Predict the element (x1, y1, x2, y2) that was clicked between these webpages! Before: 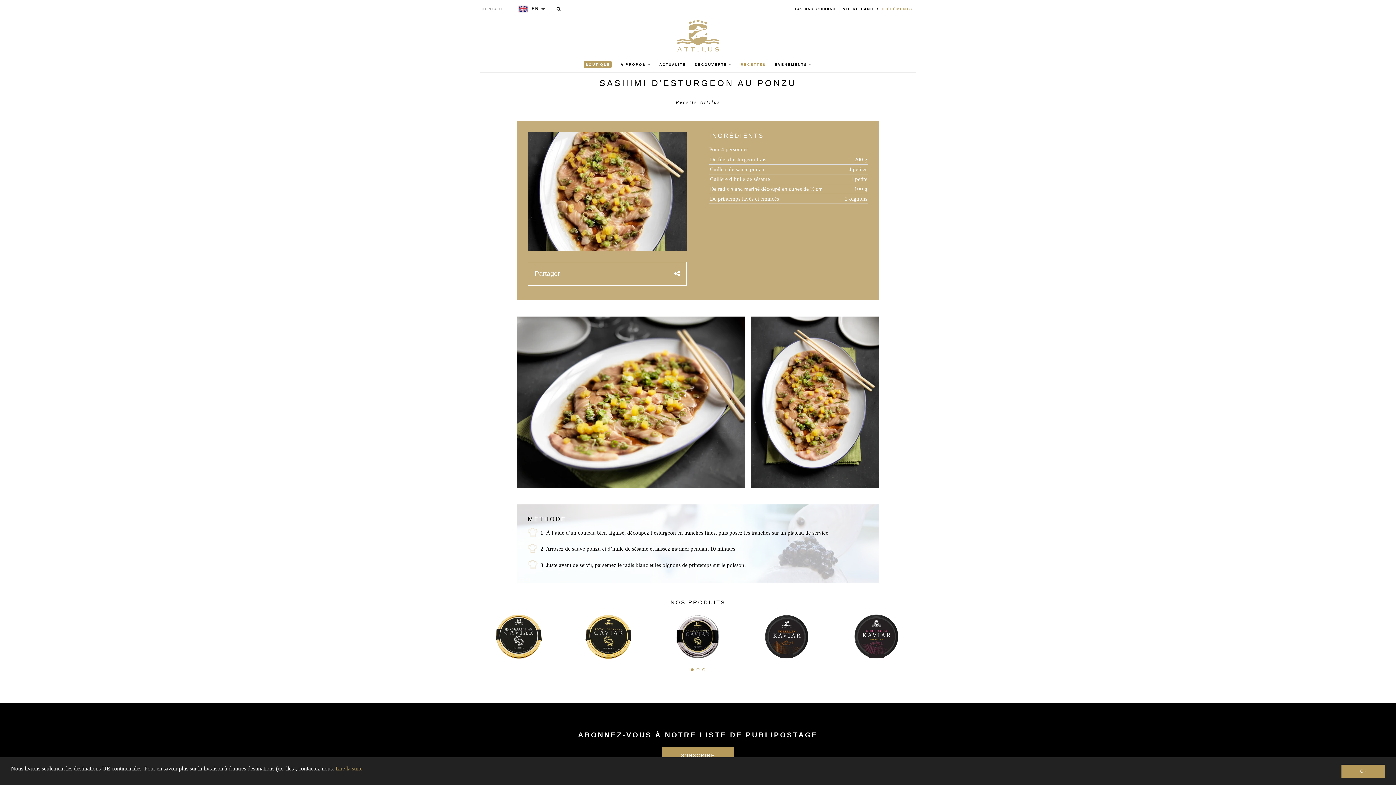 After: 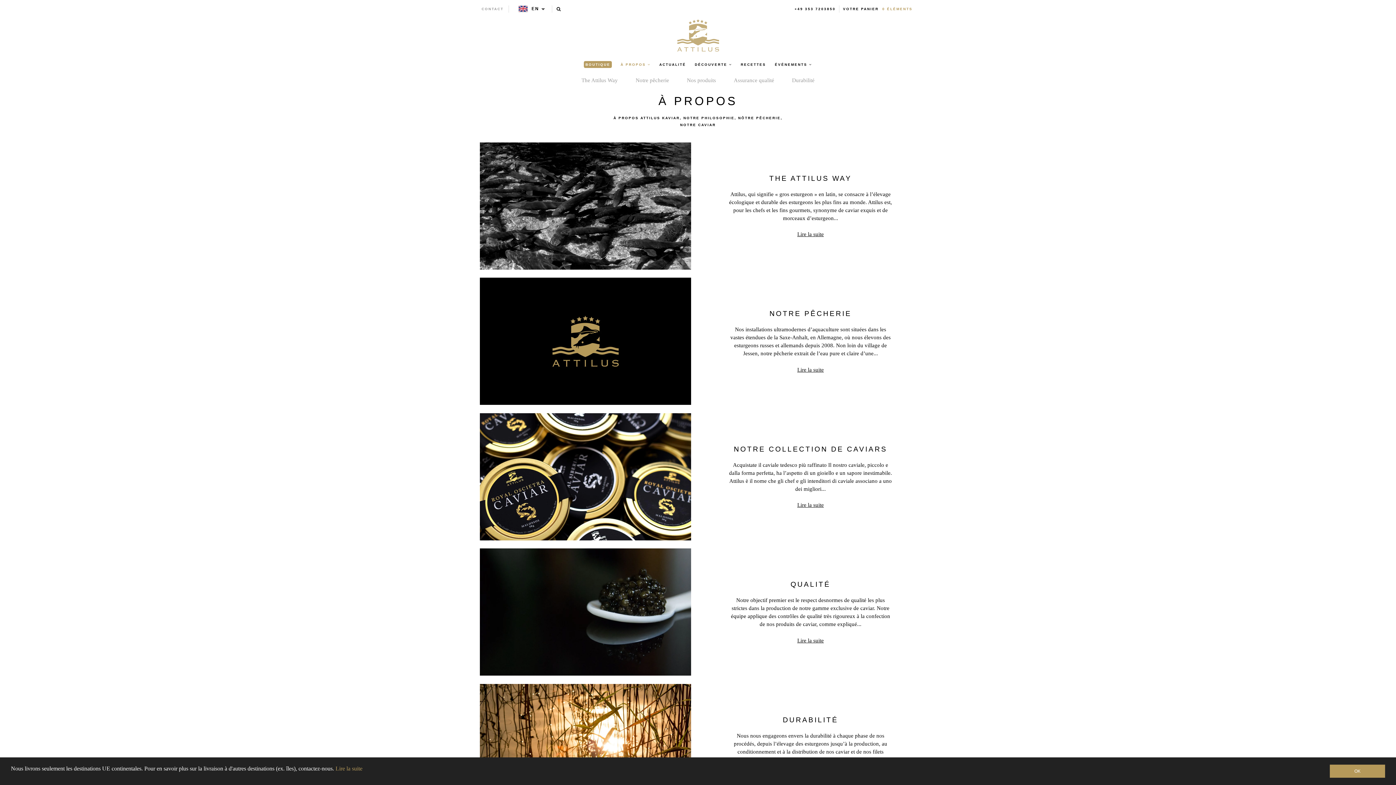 Action: bbox: (617, 56, 654, 72) label: À PROPOS 